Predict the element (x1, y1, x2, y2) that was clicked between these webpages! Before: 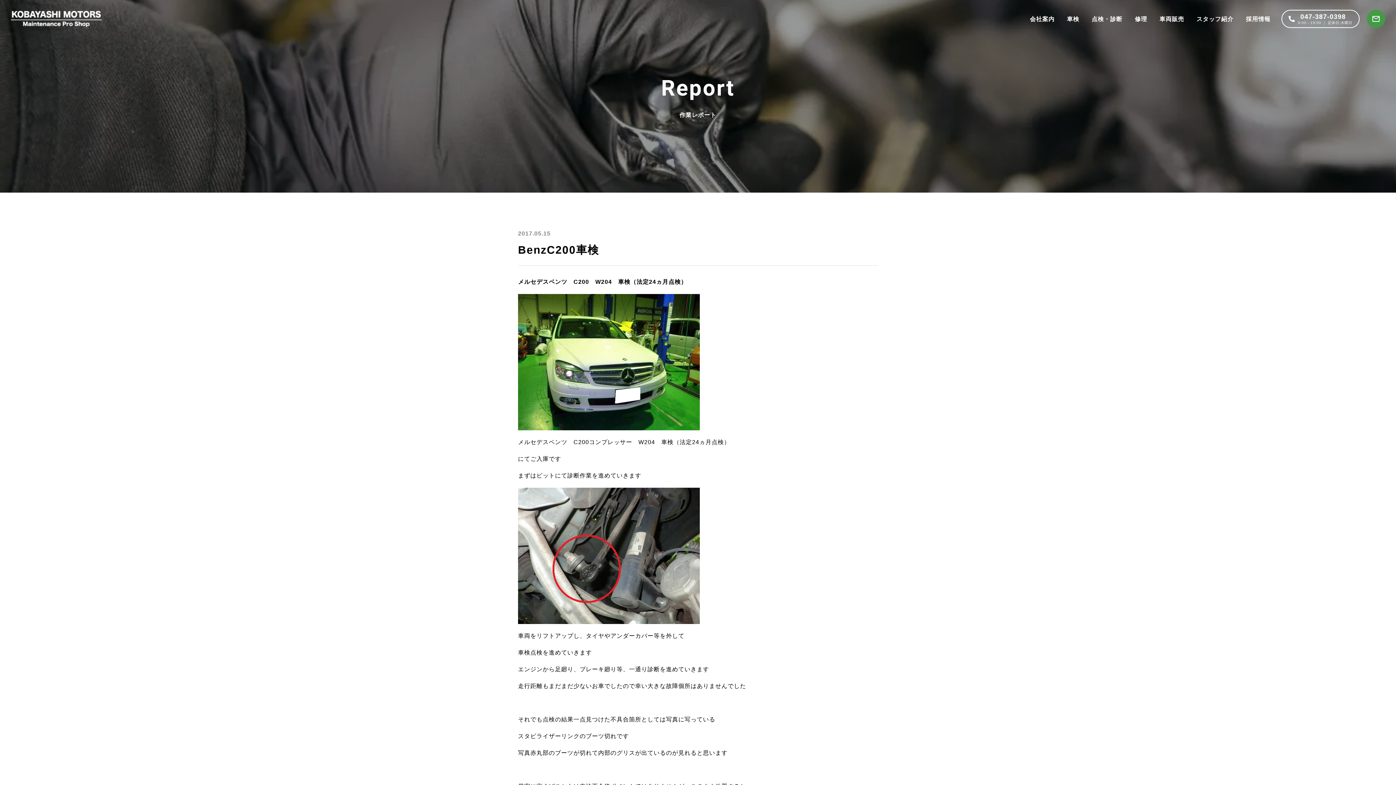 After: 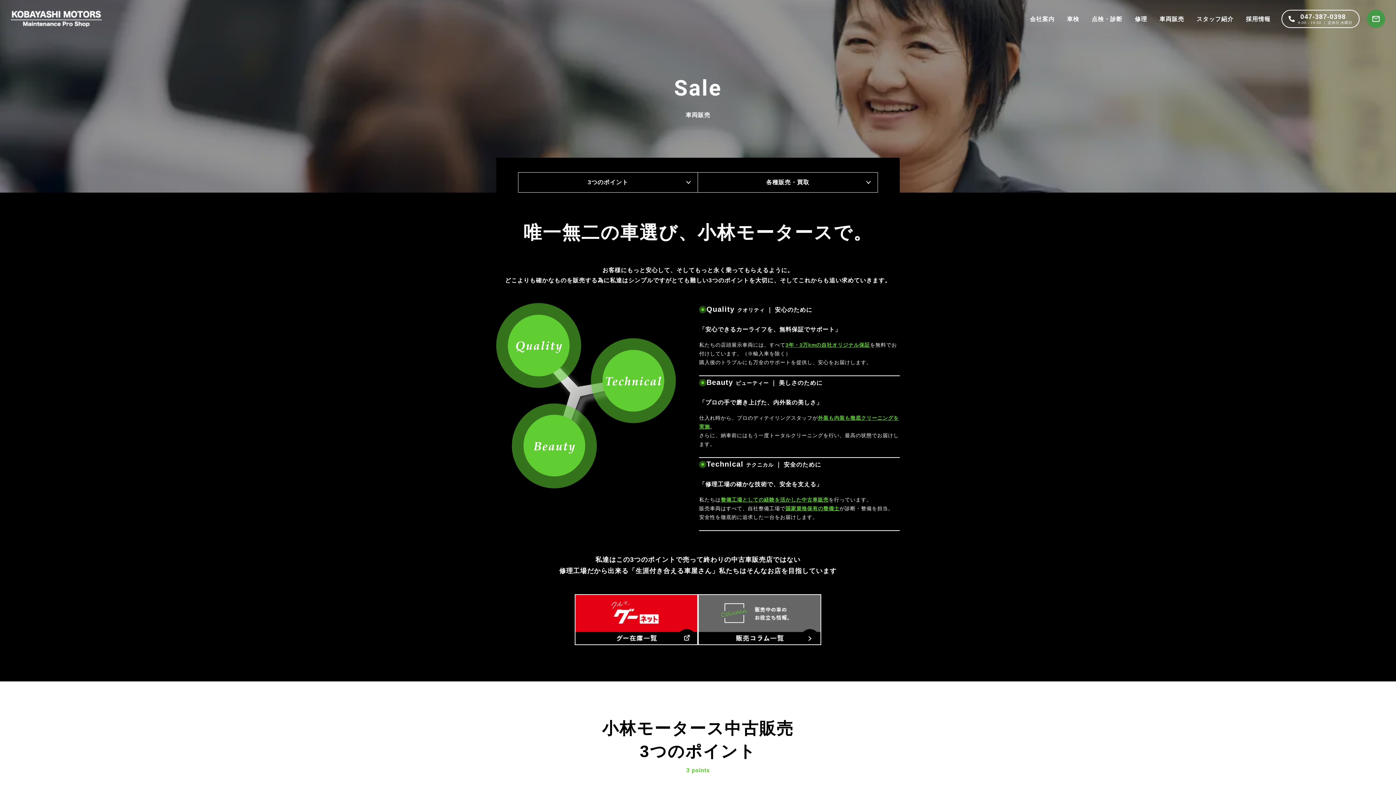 Action: bbox: (1159, 14, 1184, 24) label: 車両販売